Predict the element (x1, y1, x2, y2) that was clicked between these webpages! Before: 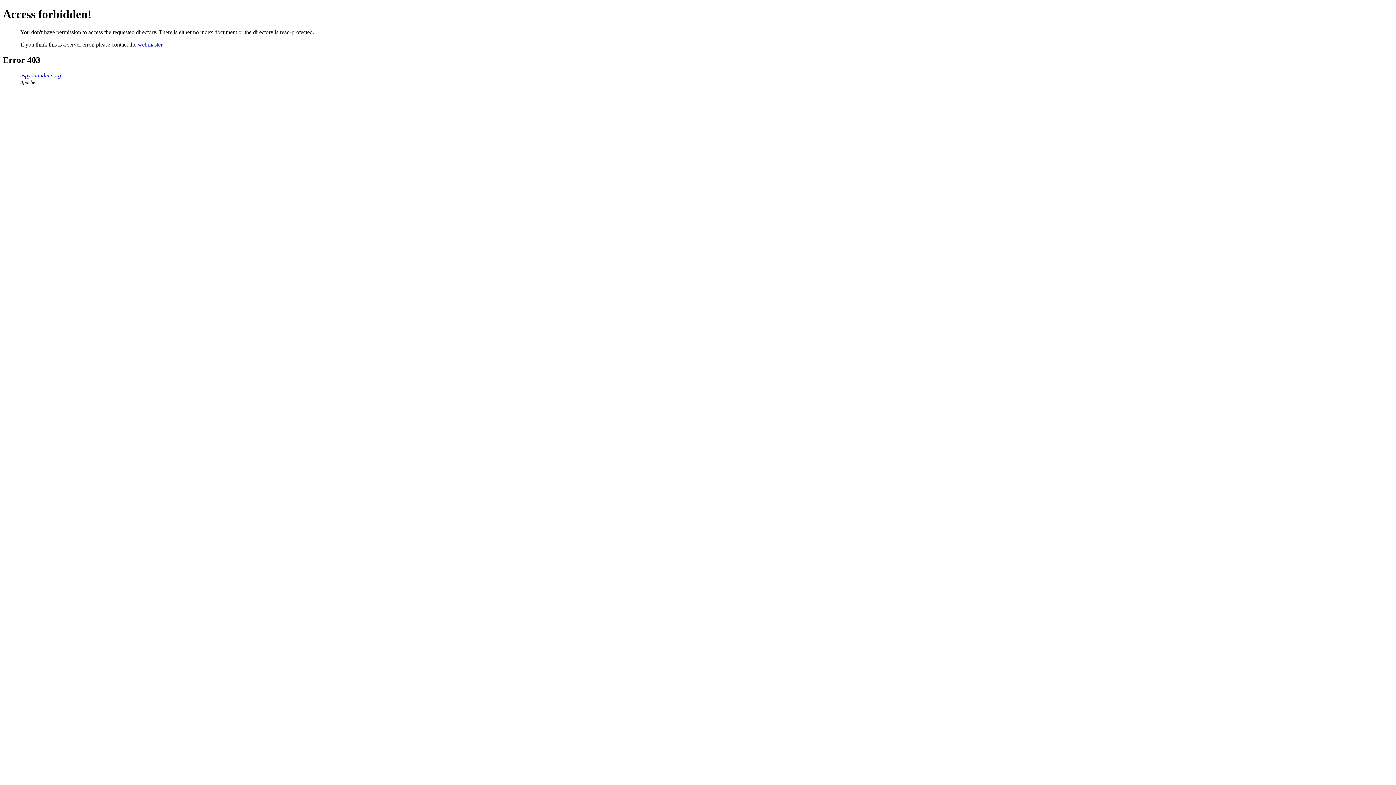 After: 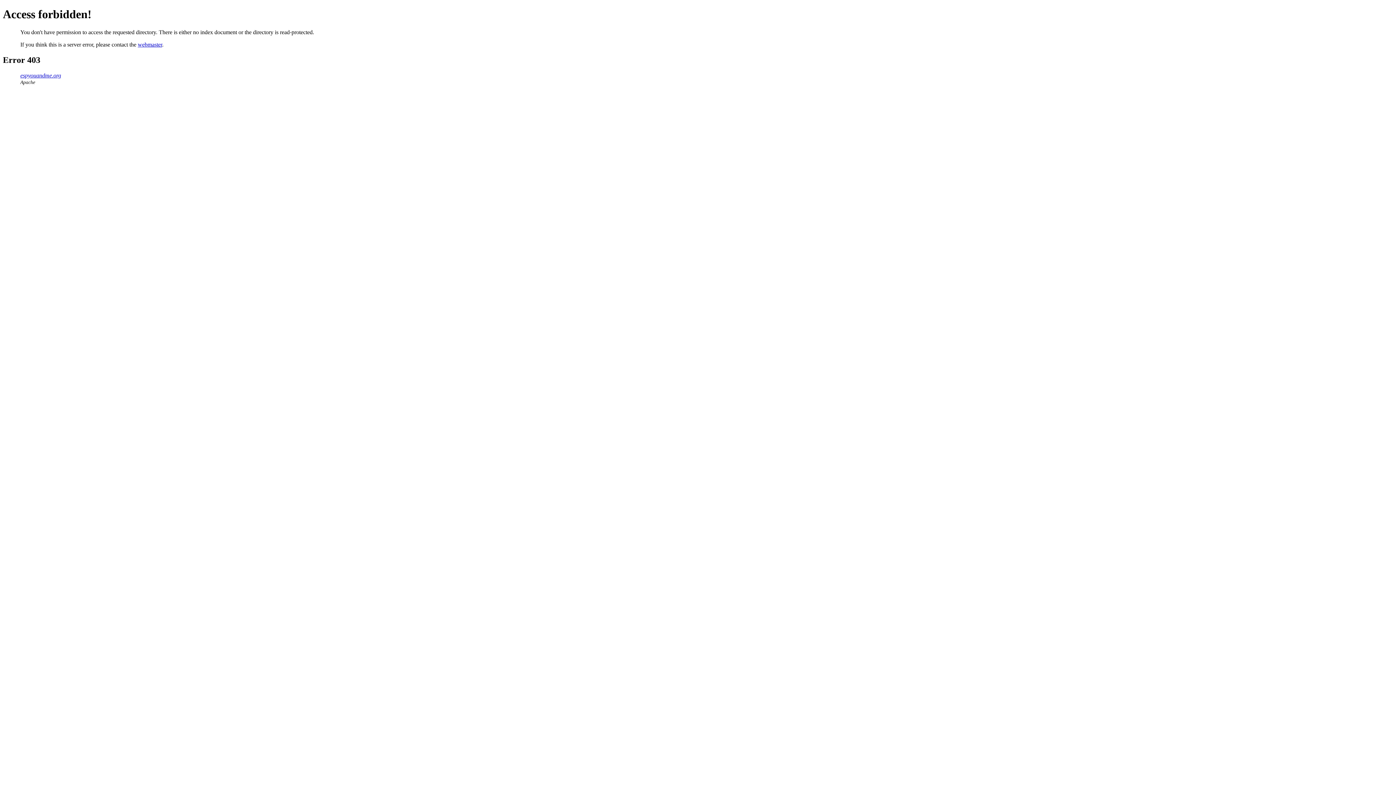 Action: label: espyouandme.org bbox: (20, 72, 61, 78)